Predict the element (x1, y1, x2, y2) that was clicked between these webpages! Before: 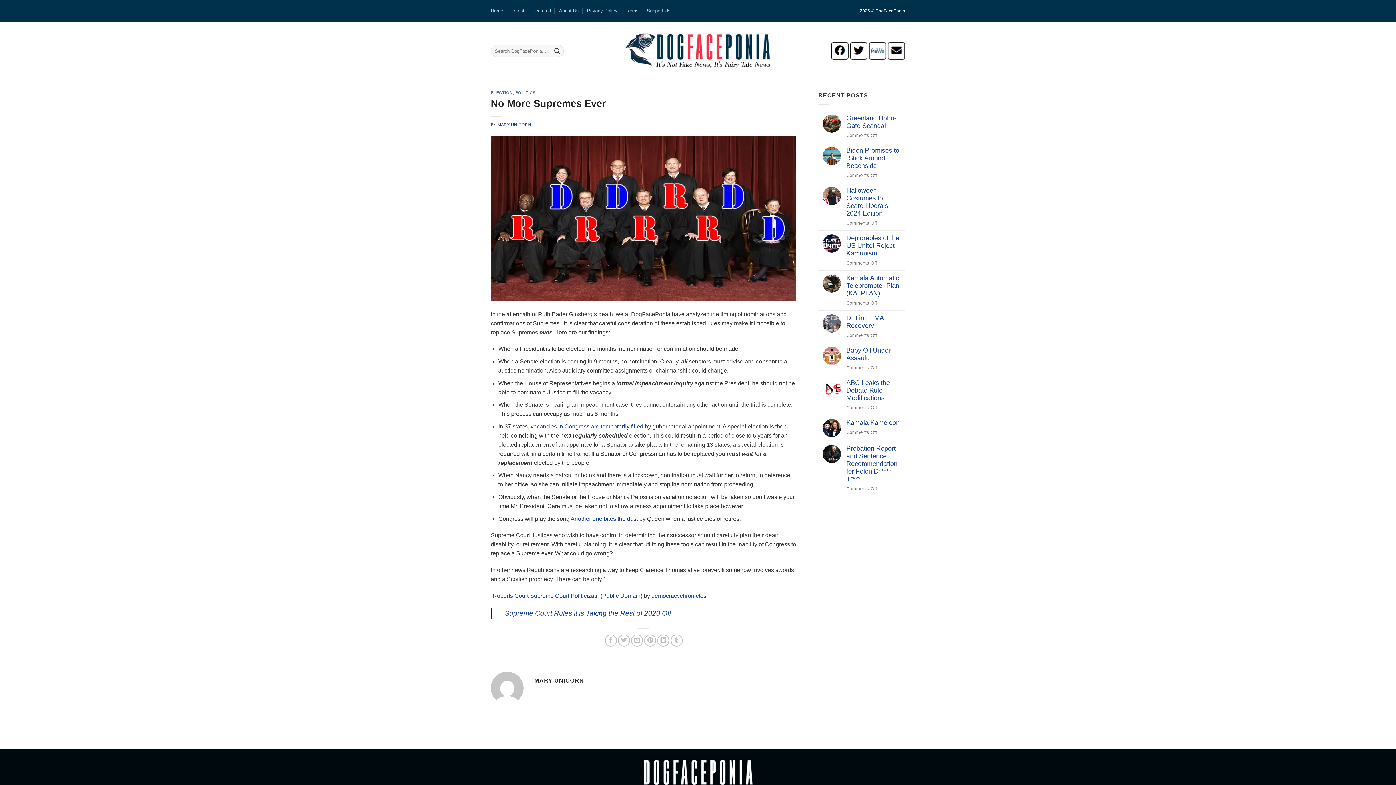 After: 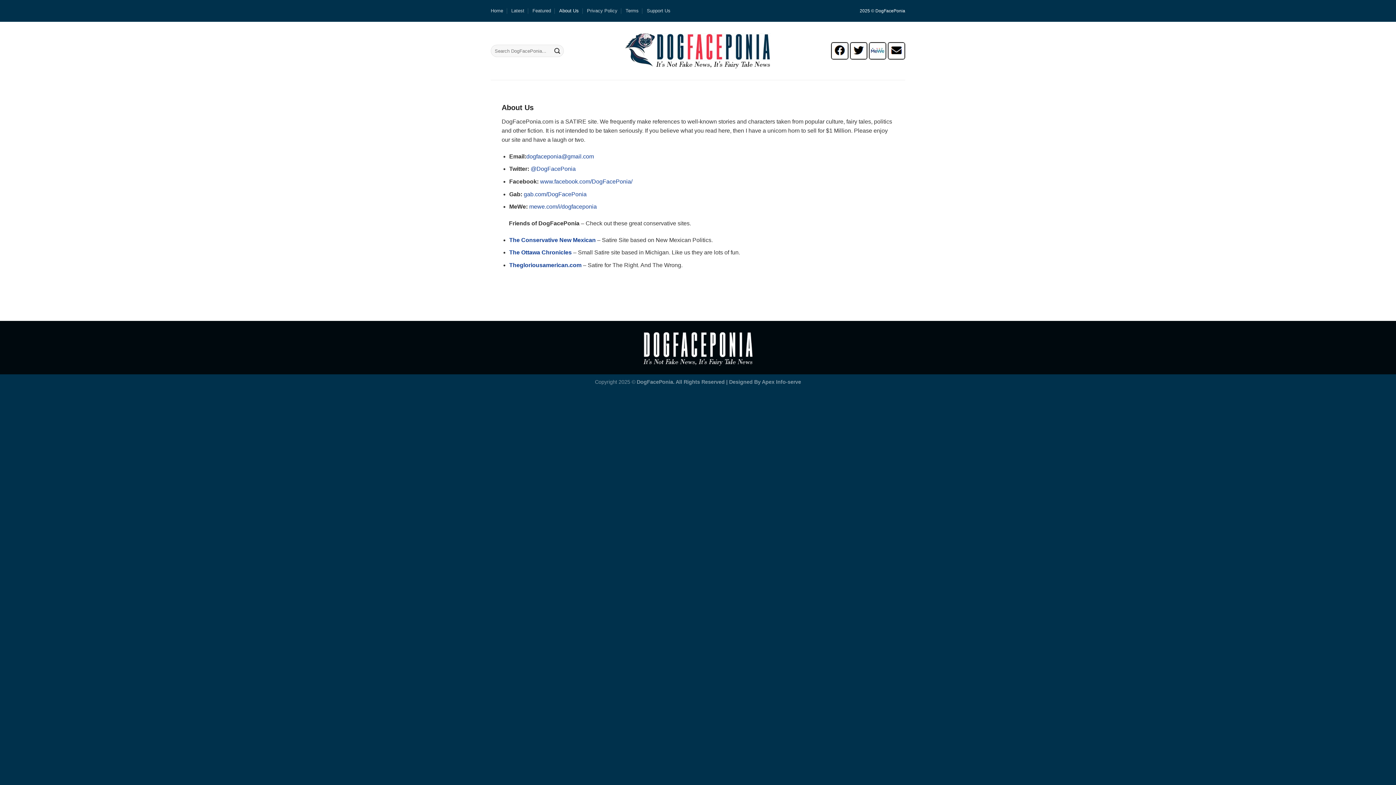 Action: bbox: (559, 5, 578, 16) label: About Us